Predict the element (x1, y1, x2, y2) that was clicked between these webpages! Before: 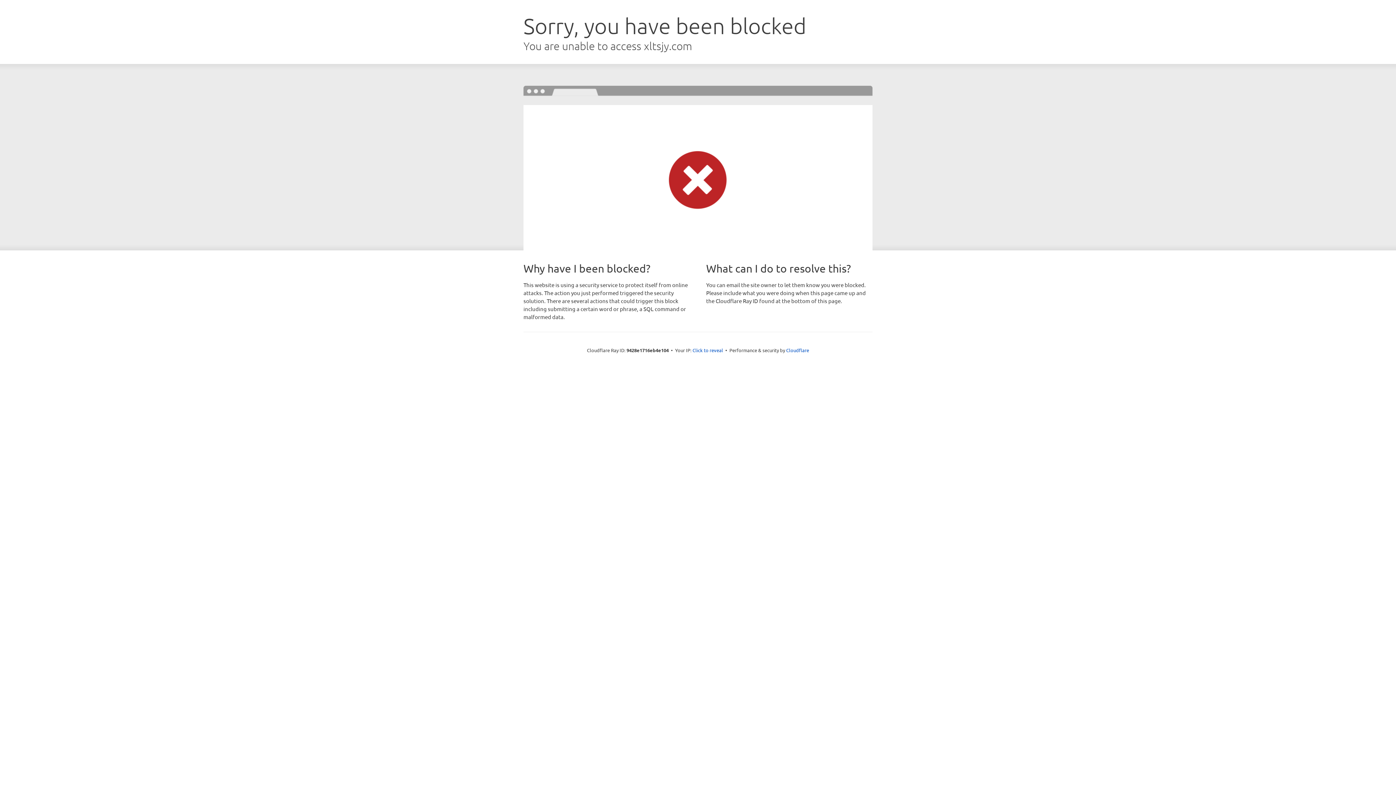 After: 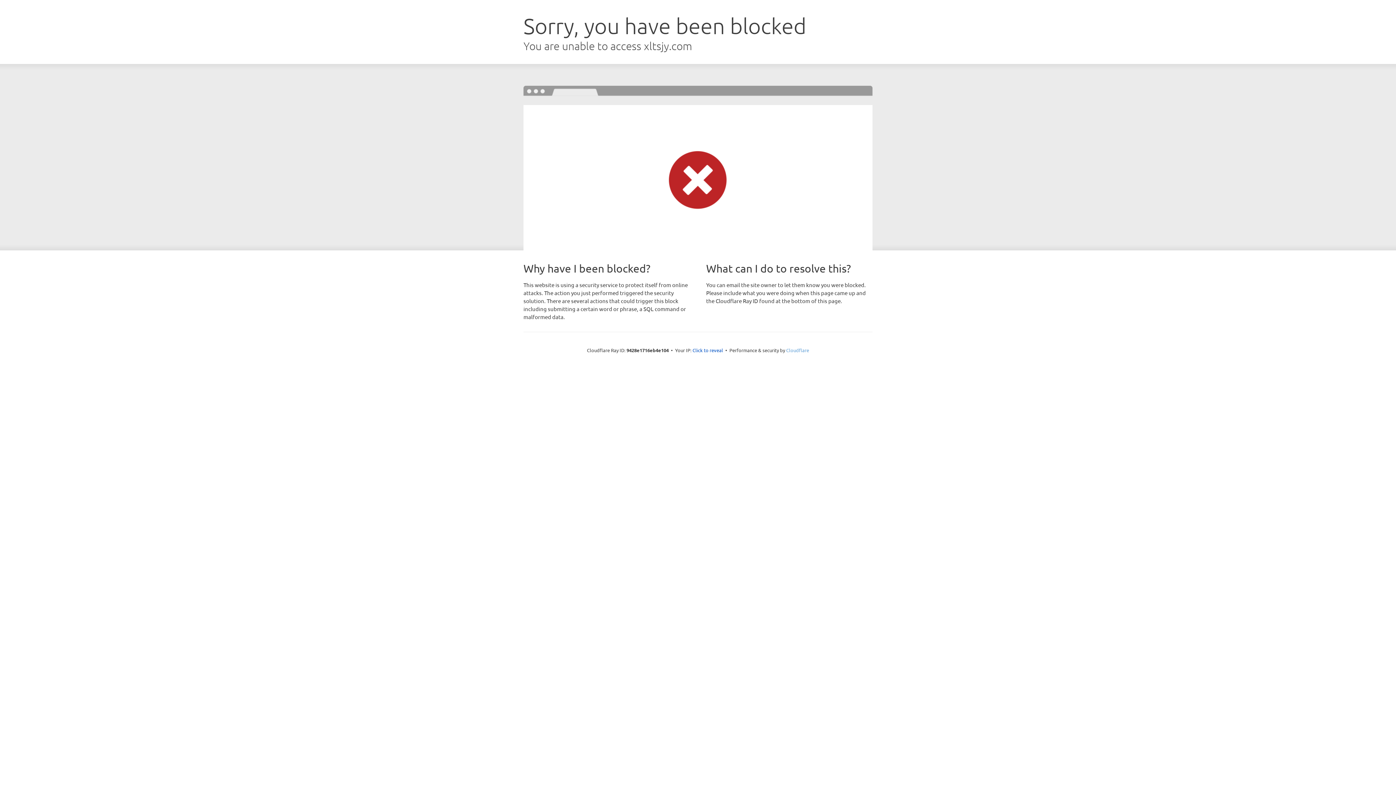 Action: label: Cloudflare bbox: (786, 347, 809, 353)